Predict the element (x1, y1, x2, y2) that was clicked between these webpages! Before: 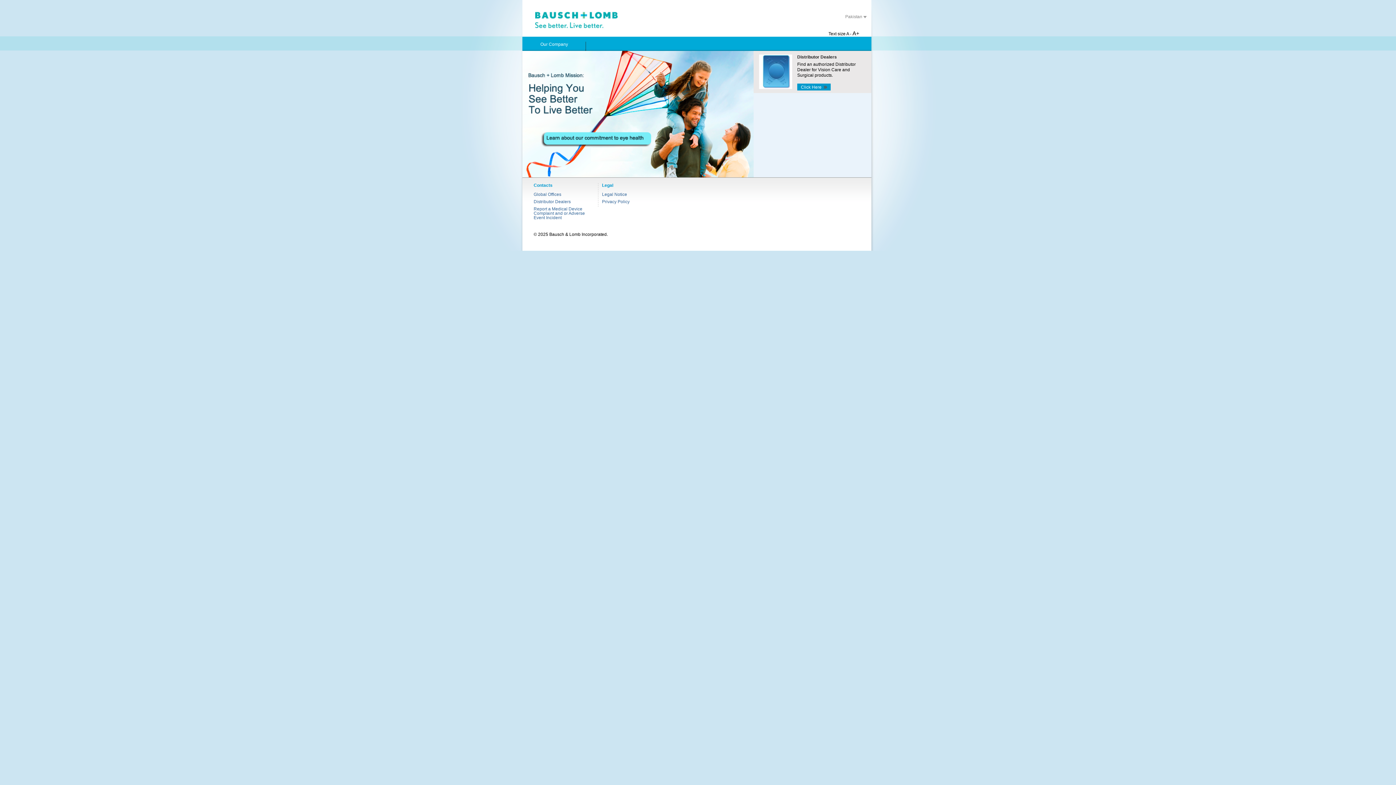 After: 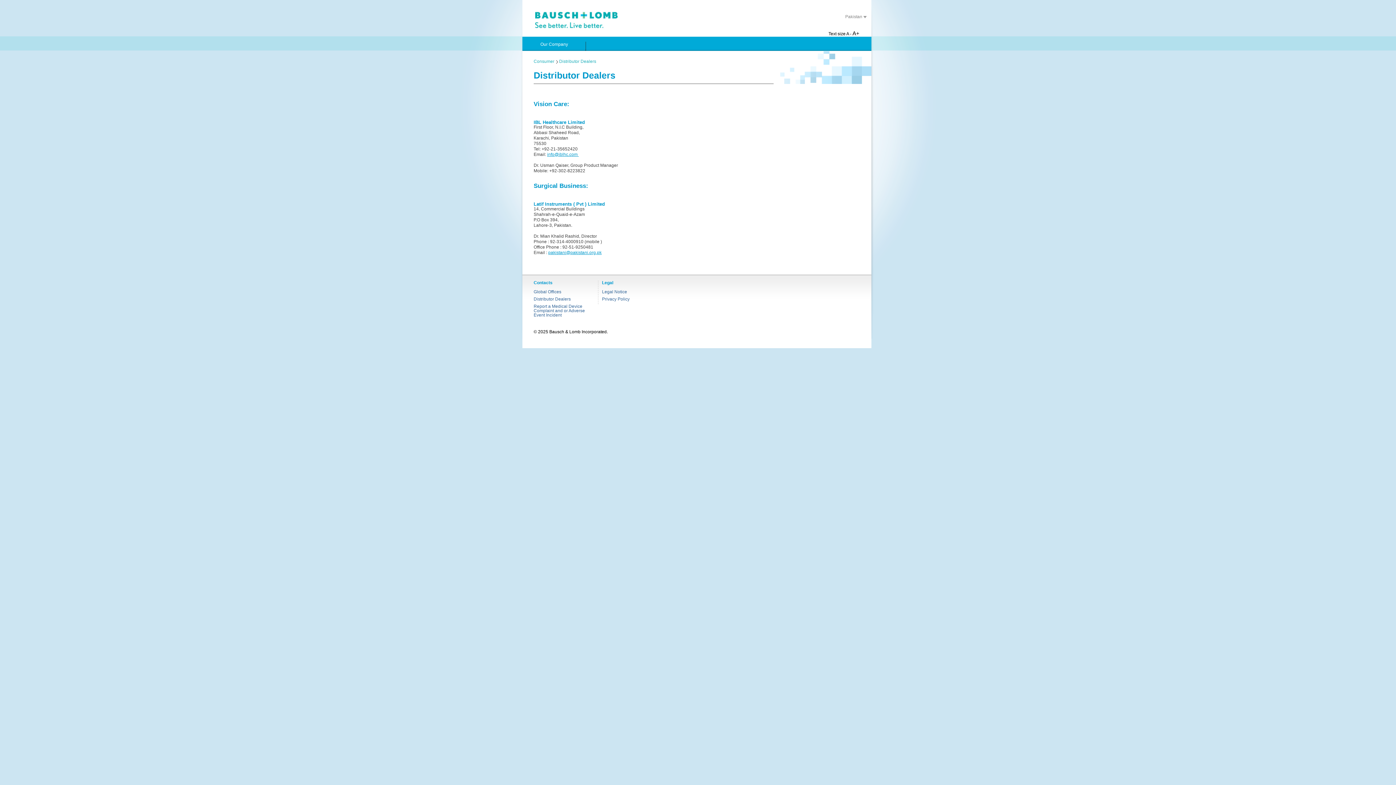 Action: bbox: (533, 199, 570, 204) label: Distributor Dealers